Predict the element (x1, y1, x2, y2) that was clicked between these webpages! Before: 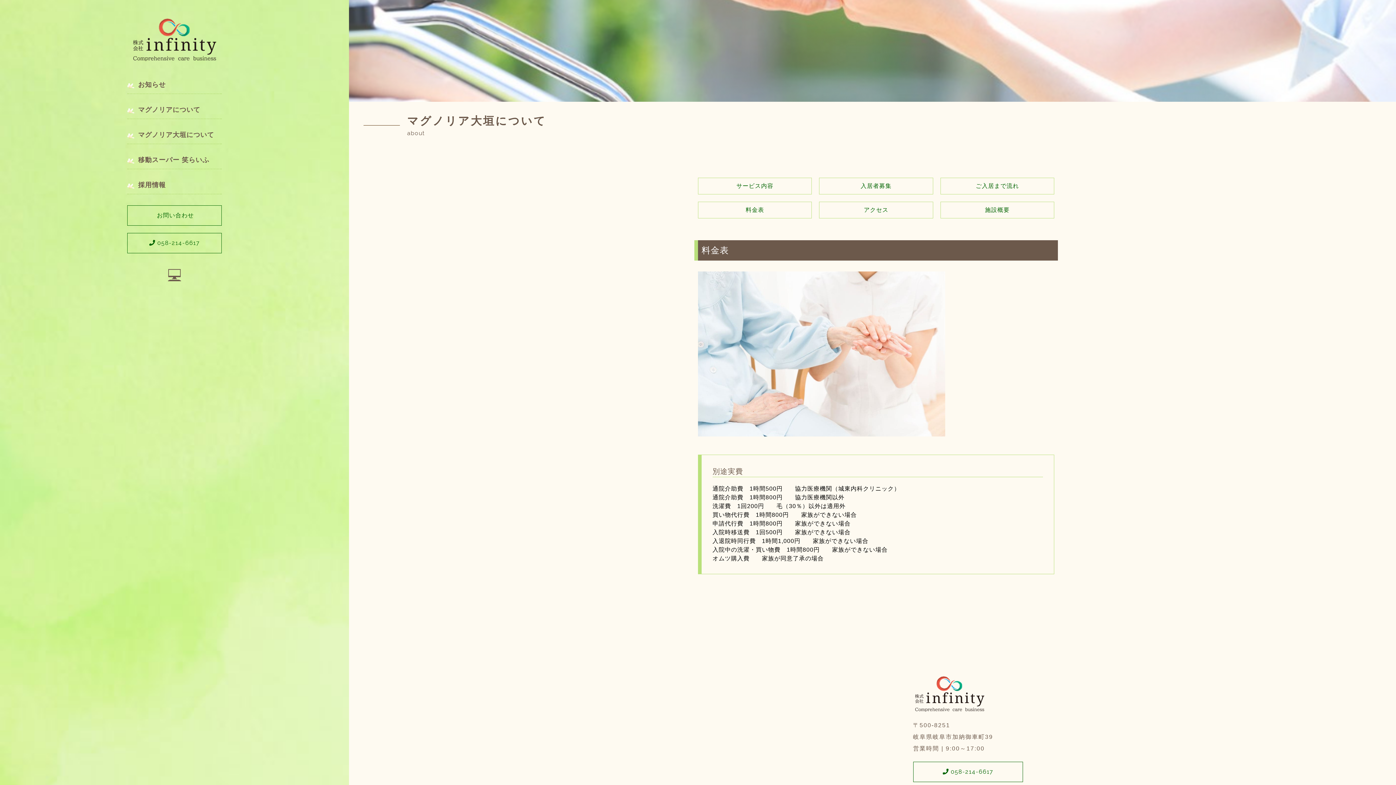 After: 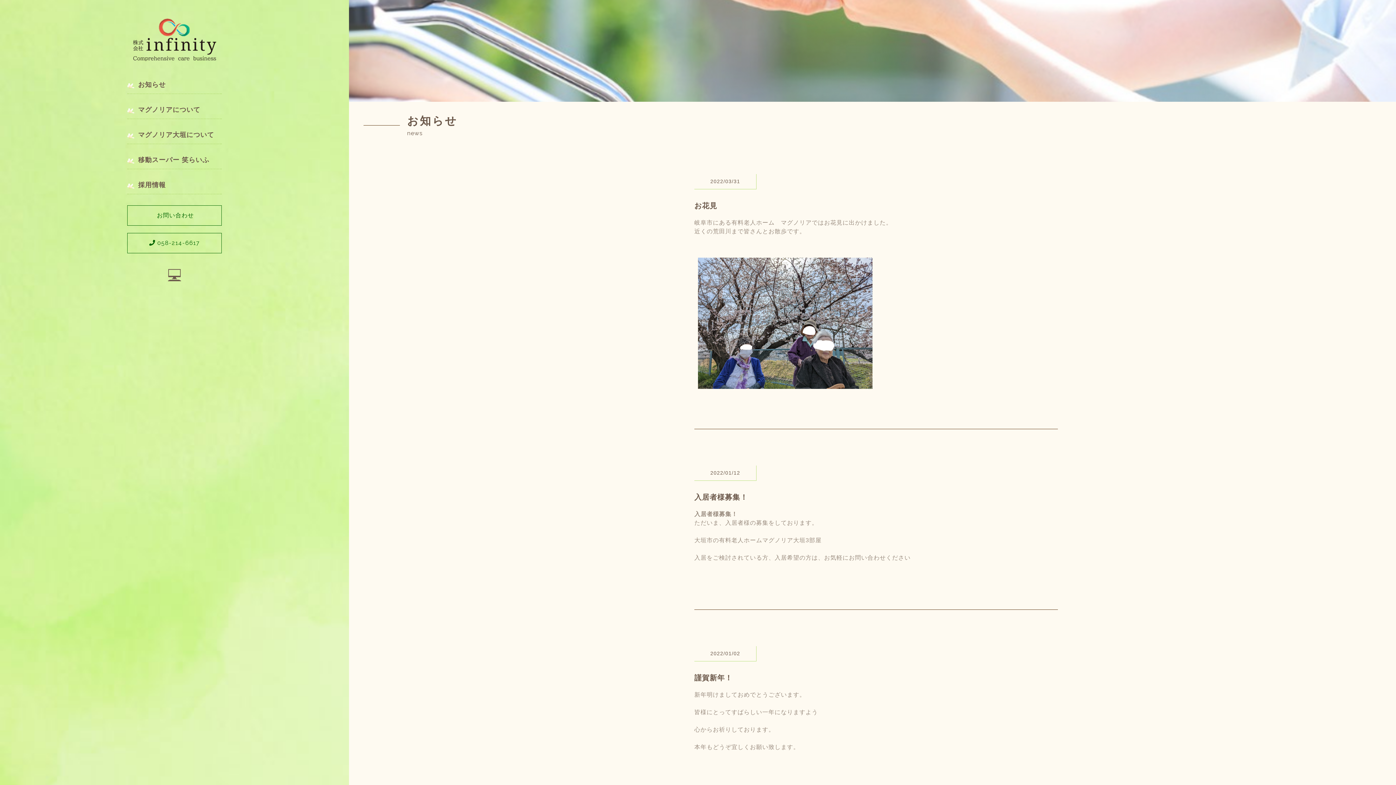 Action: label: お知らせ bbox: (127, 80, 221, 94)